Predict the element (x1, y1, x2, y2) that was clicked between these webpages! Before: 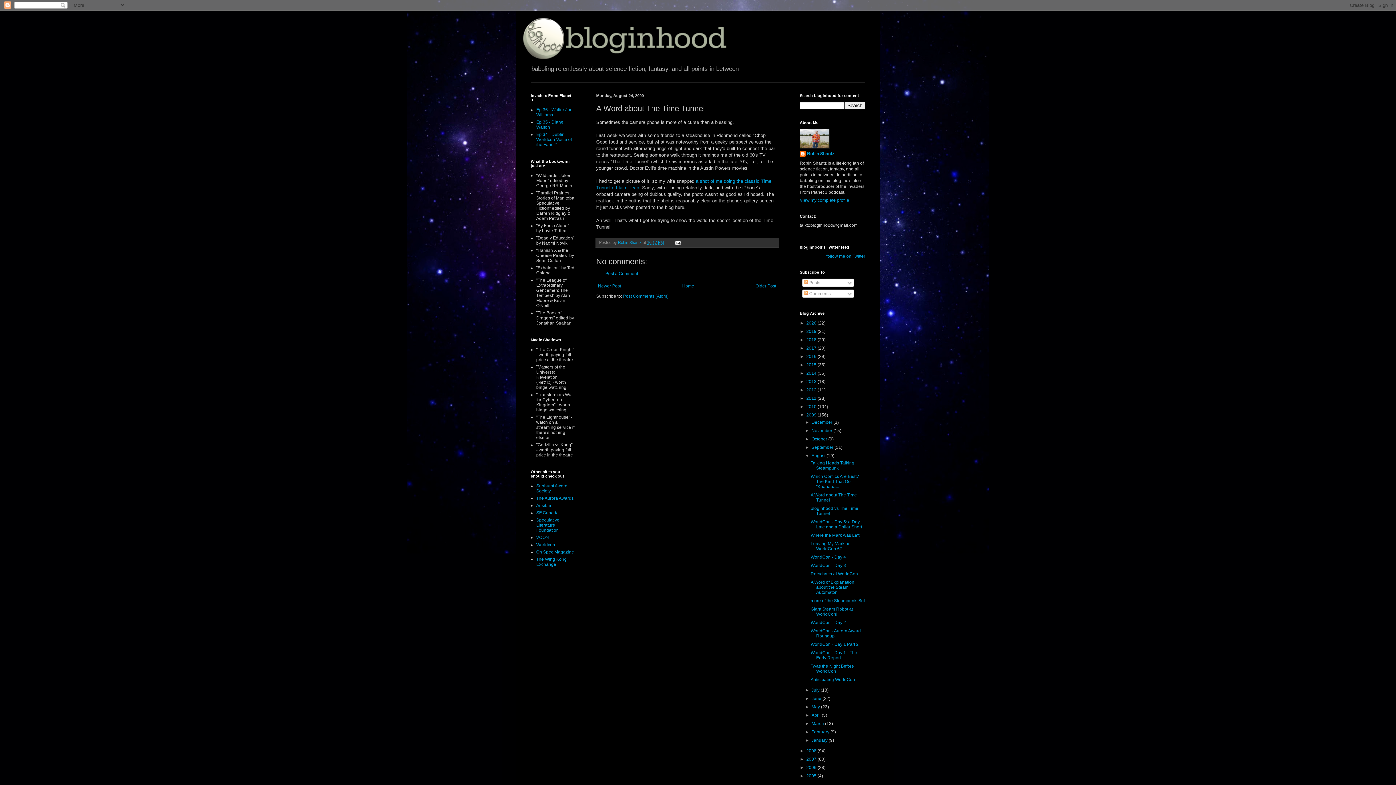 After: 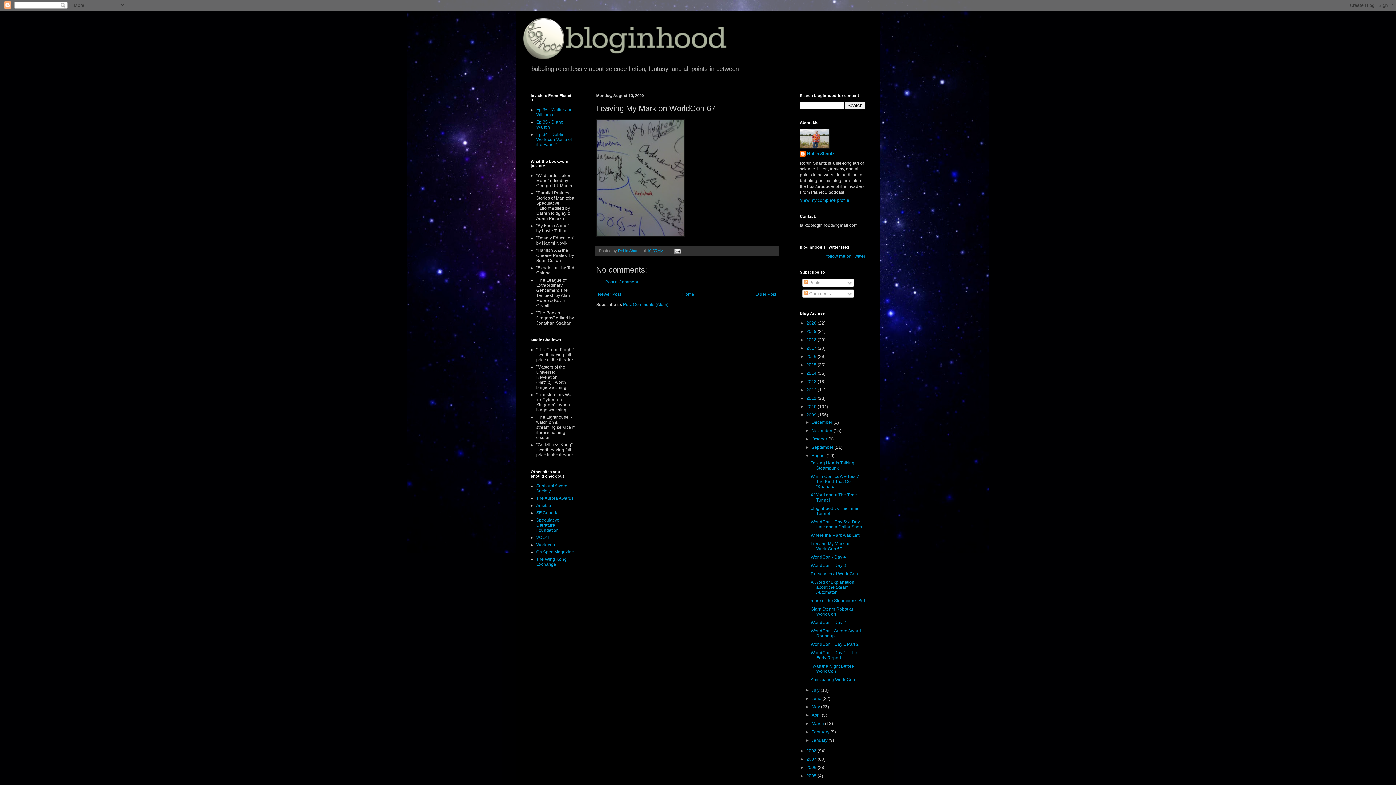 Action: bbox: (810, 541, 850, 551) label: Leaving My Mark on WorldCon 67